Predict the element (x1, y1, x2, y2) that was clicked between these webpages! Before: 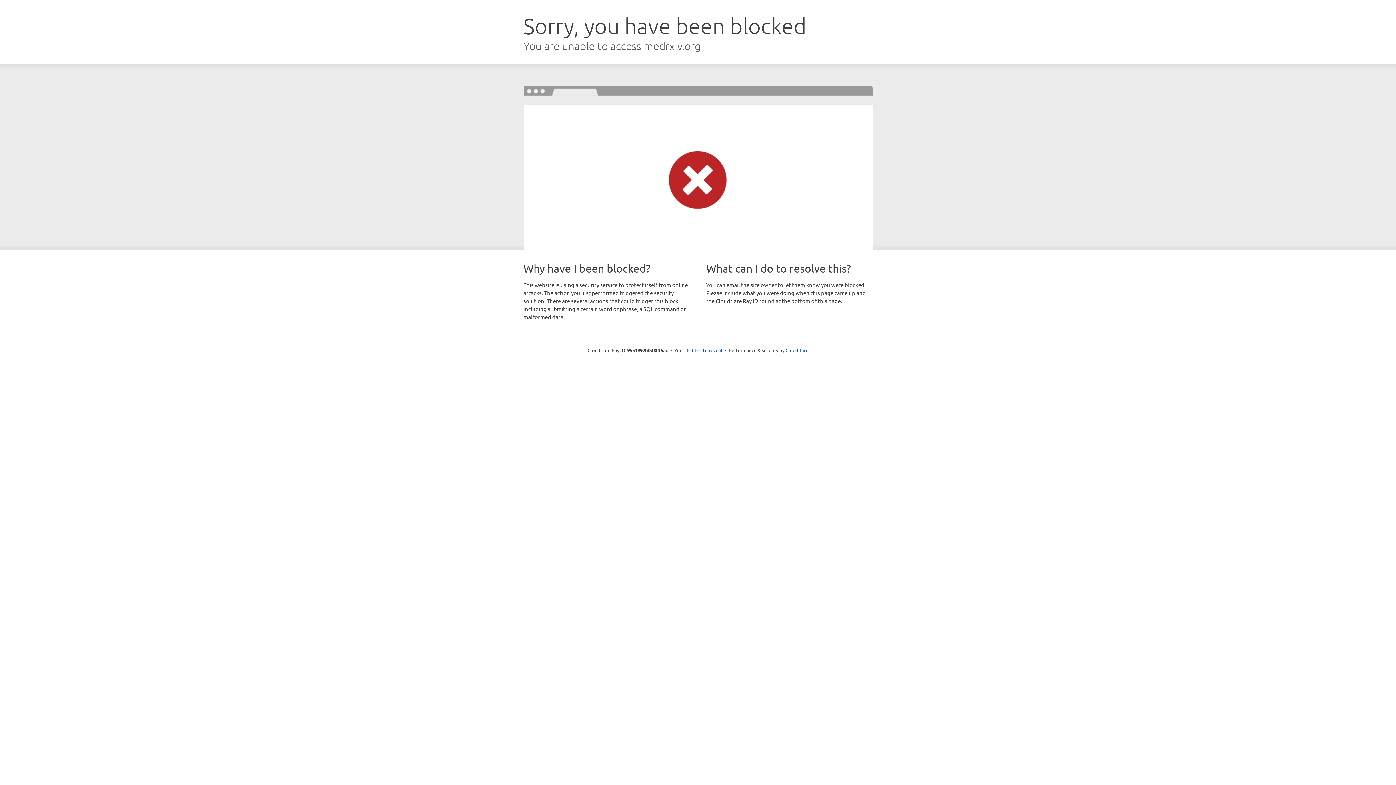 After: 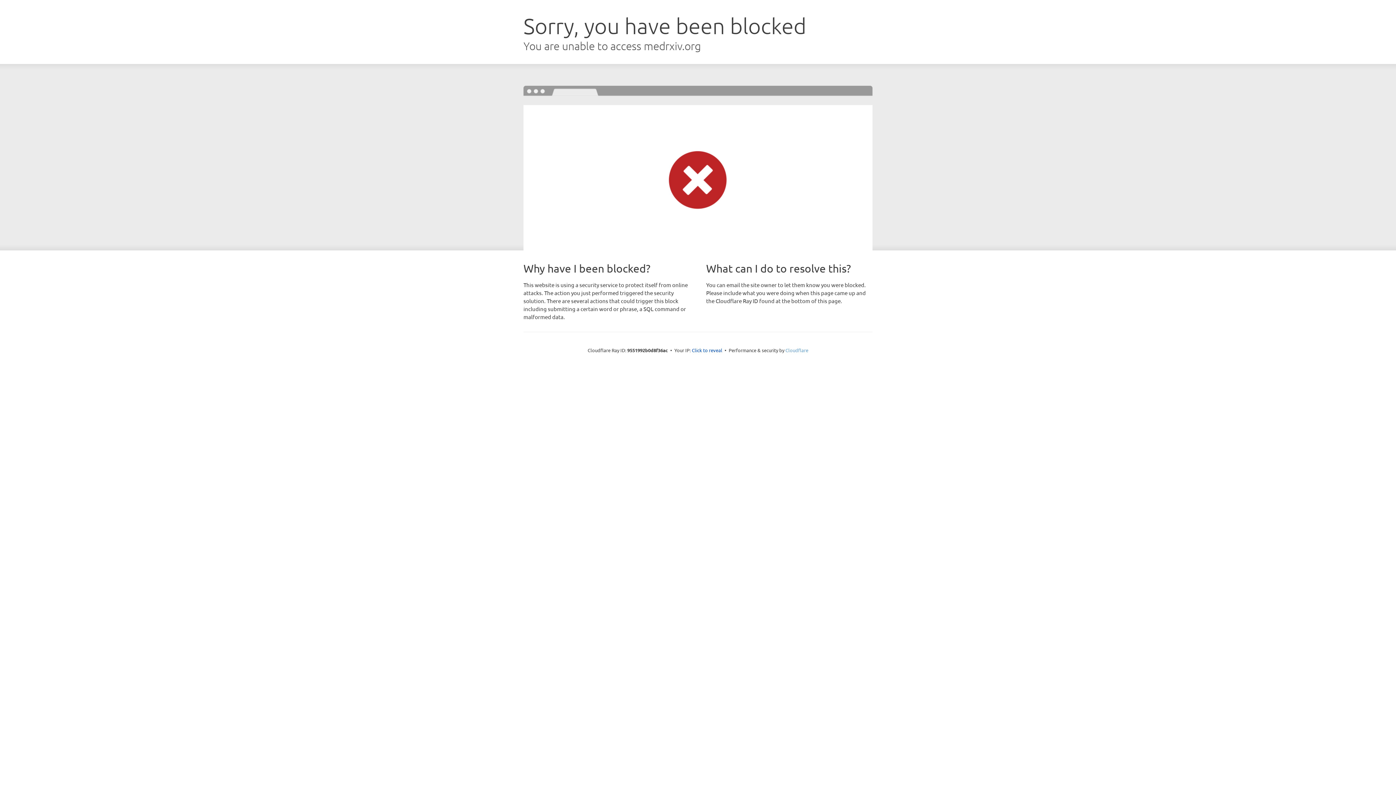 Action: label: Cloudflare bbox: (785, 347, 808, 353)